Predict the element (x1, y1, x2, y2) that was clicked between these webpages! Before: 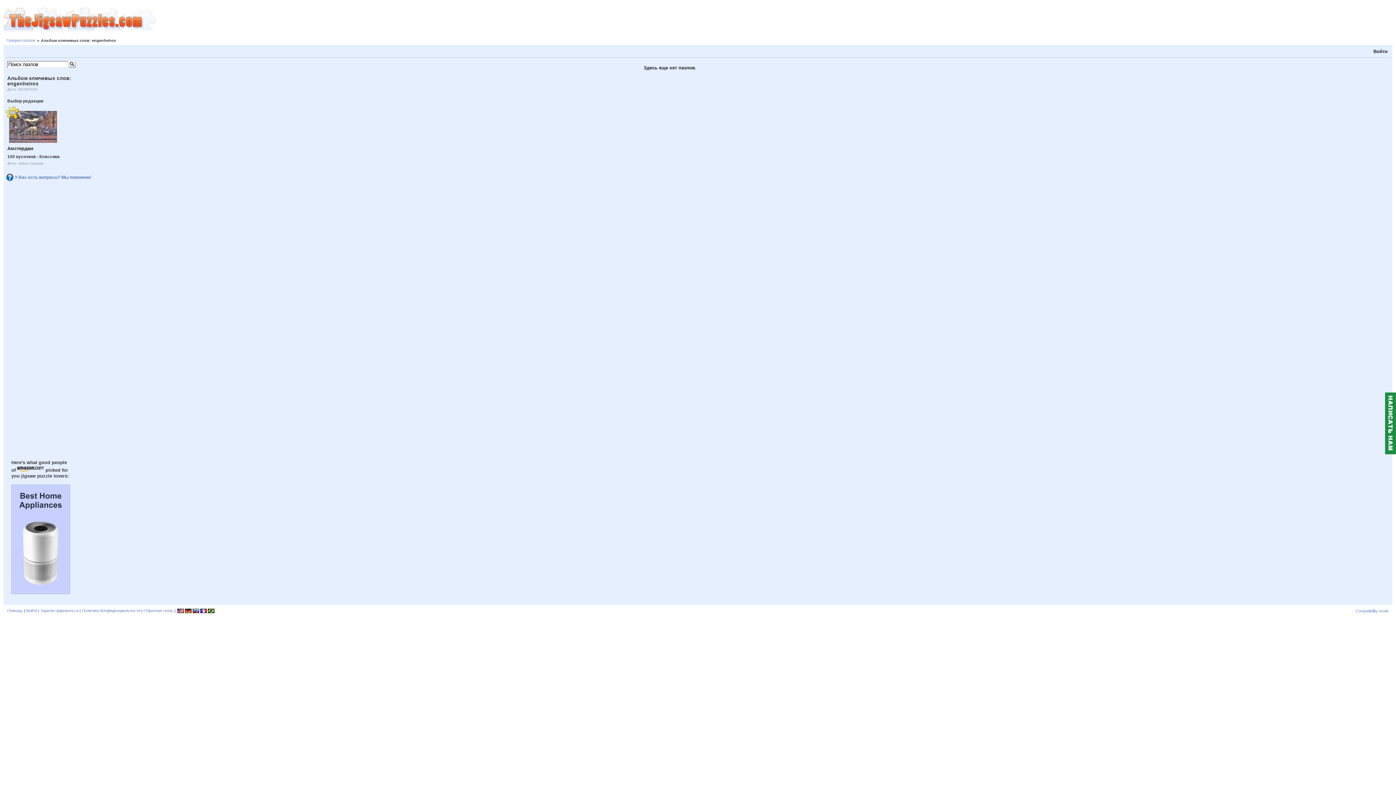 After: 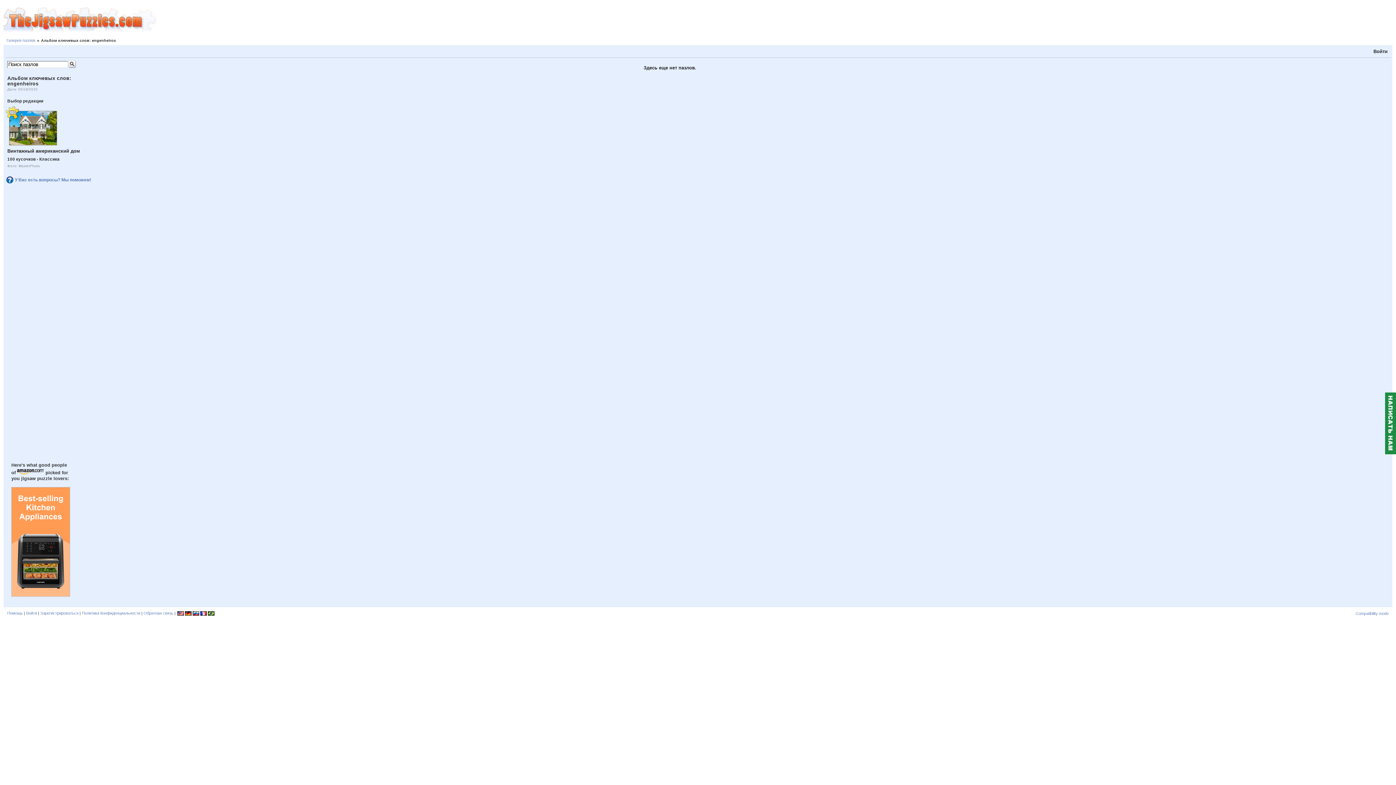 Action: bbox: (192, 609, 199, 614)